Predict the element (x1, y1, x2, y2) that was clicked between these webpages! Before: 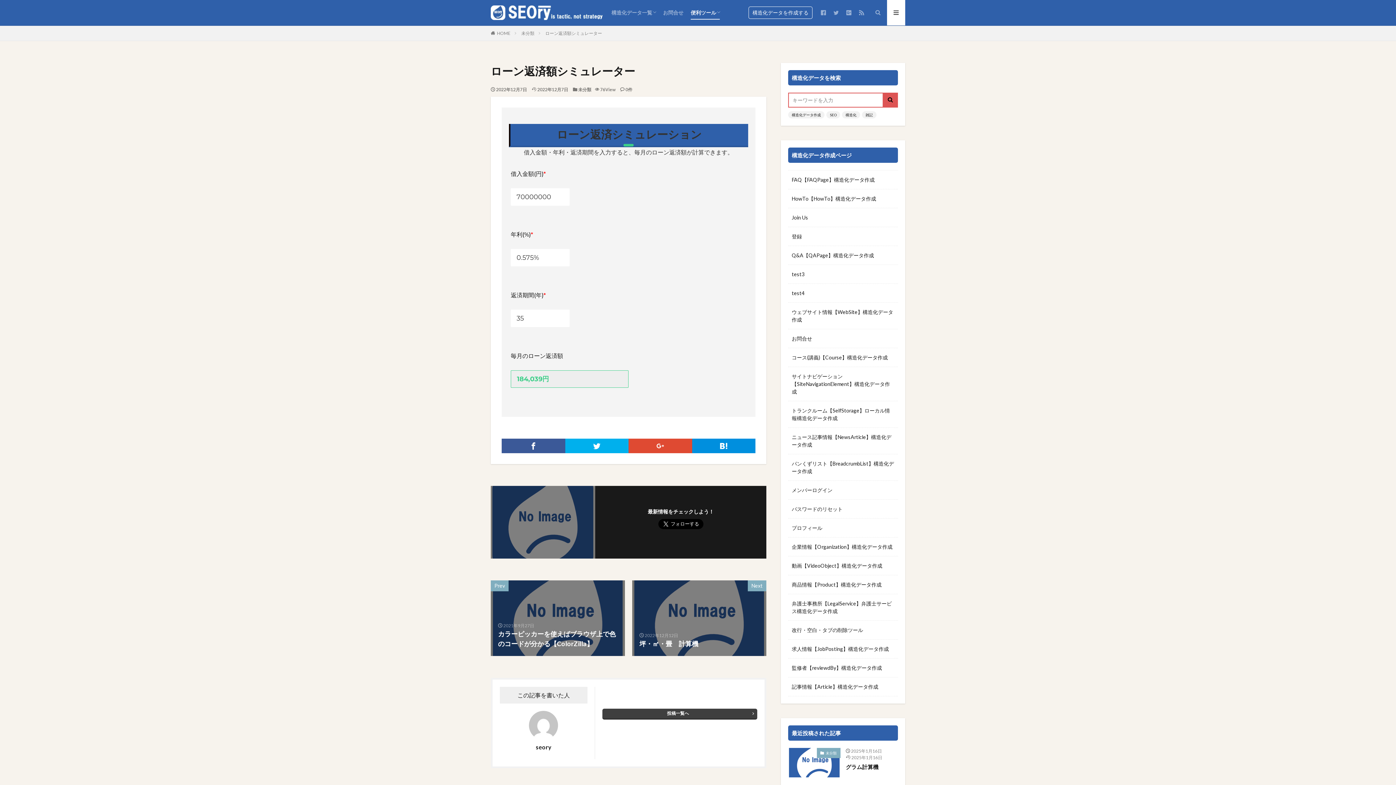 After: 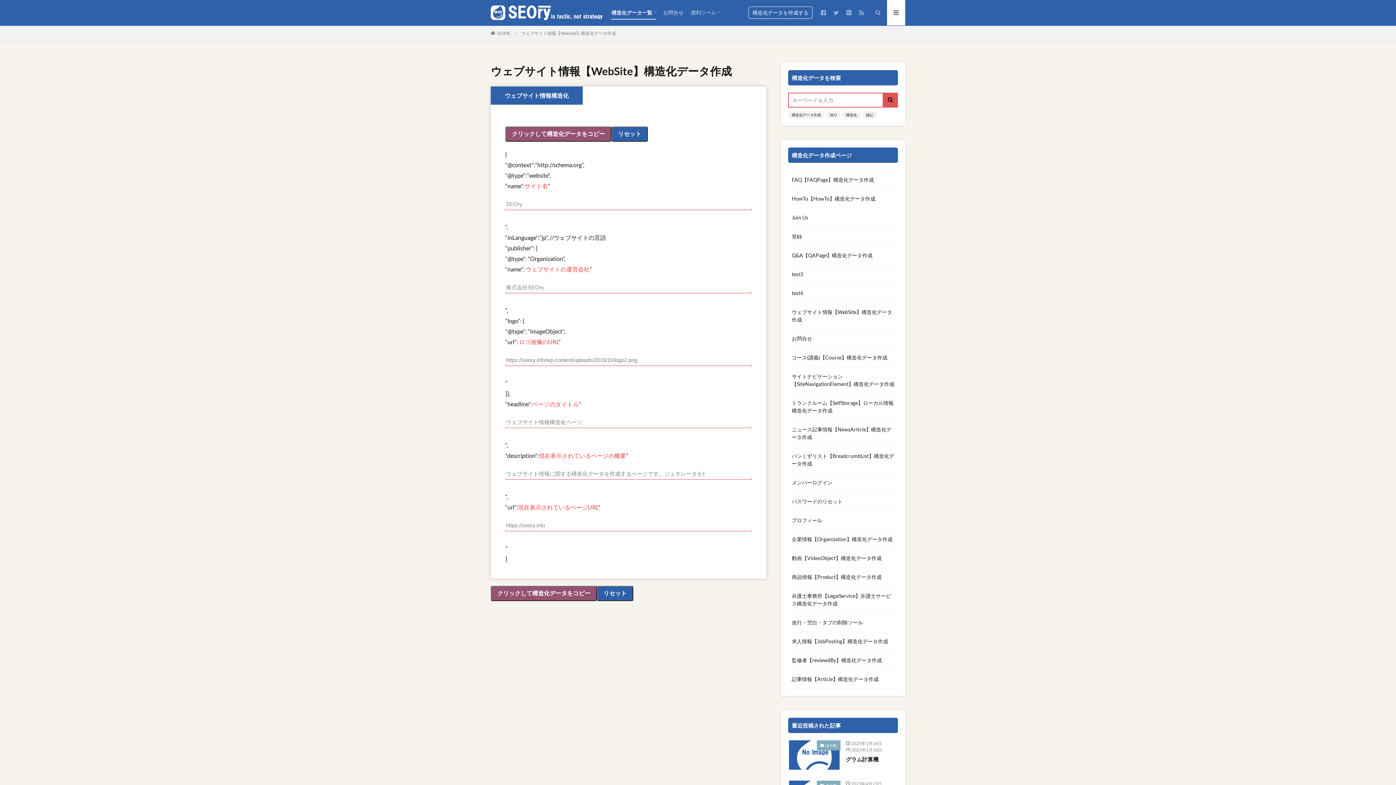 Action: label: ウェブサイト情報【WebSite】構造化データ作成 bbox: (788, 302, 898, 329)